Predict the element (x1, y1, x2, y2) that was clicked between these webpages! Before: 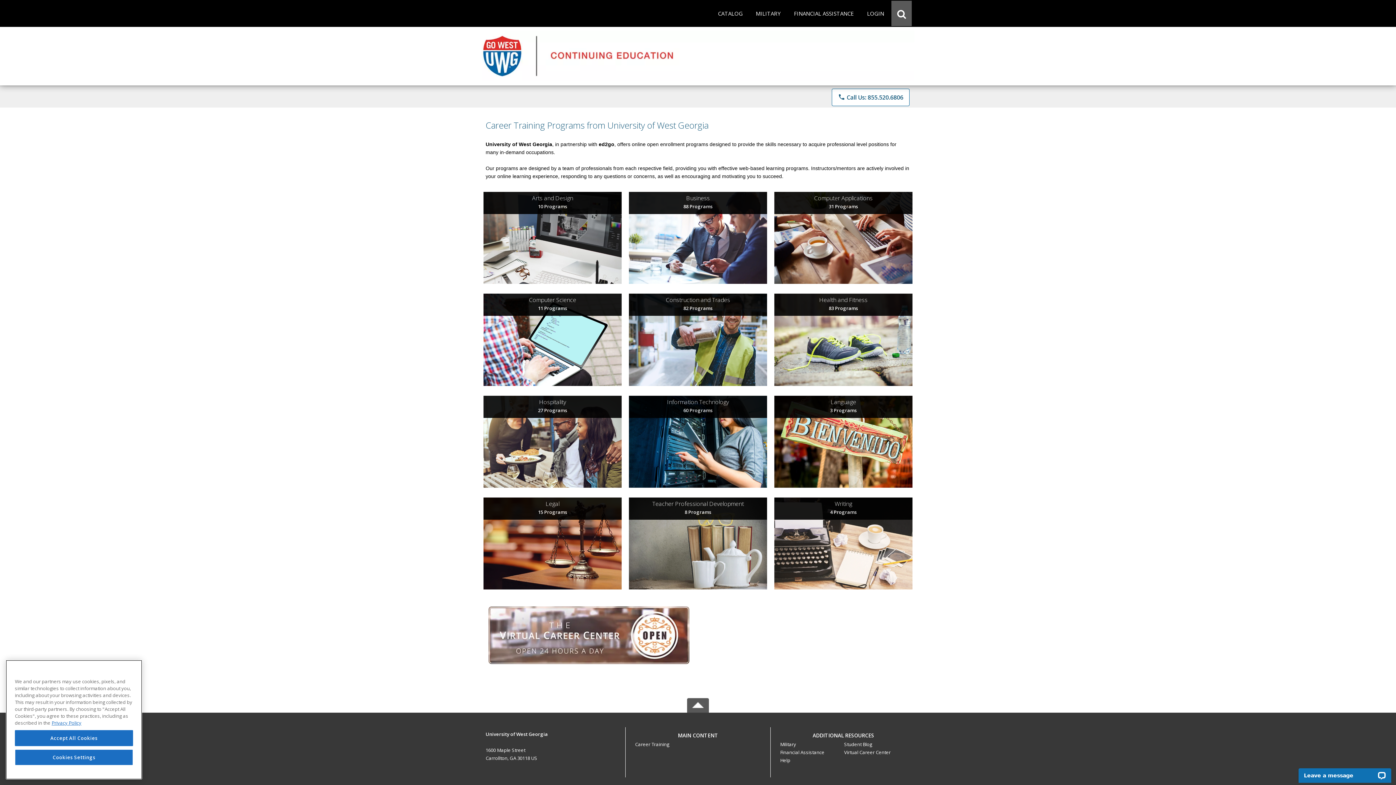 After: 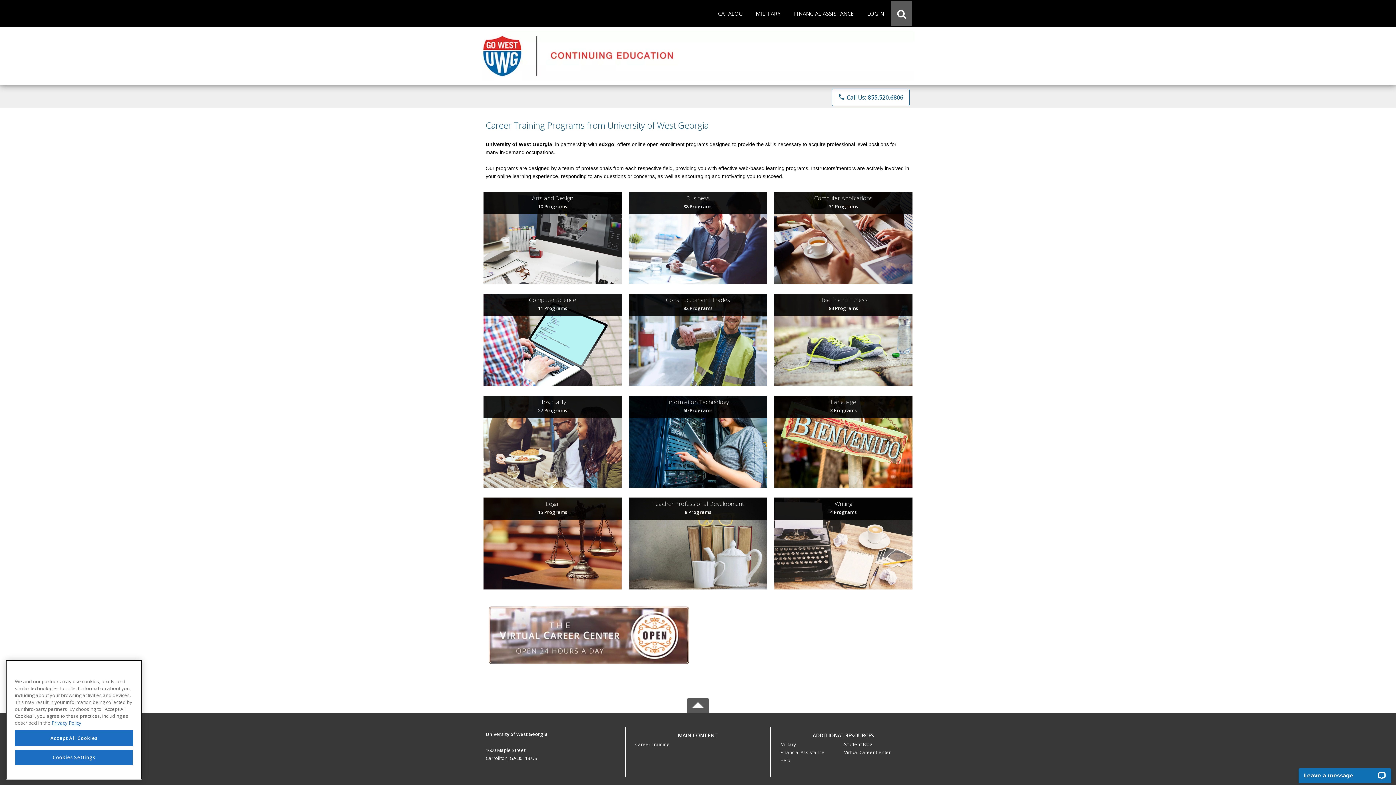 Action: bbox: (481, 74, 914, 81)